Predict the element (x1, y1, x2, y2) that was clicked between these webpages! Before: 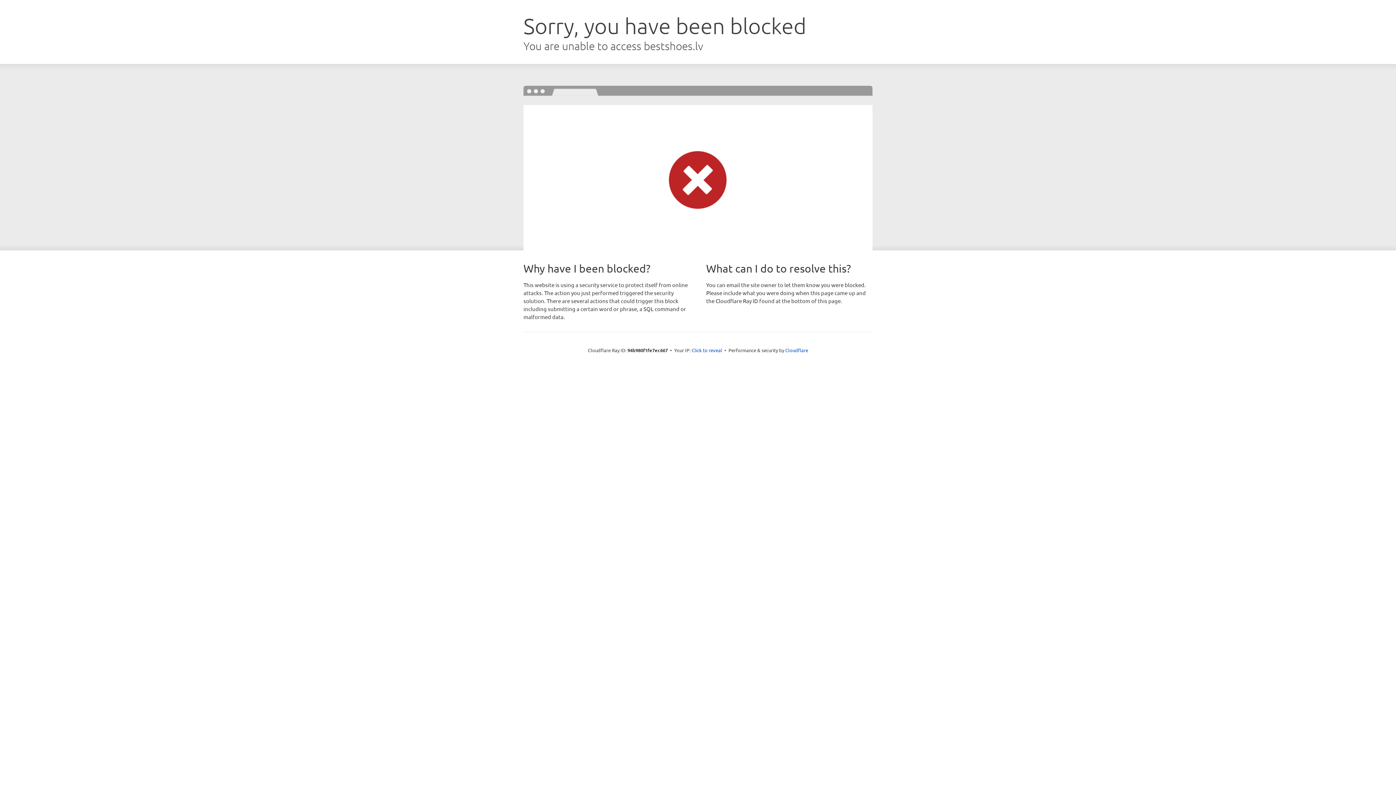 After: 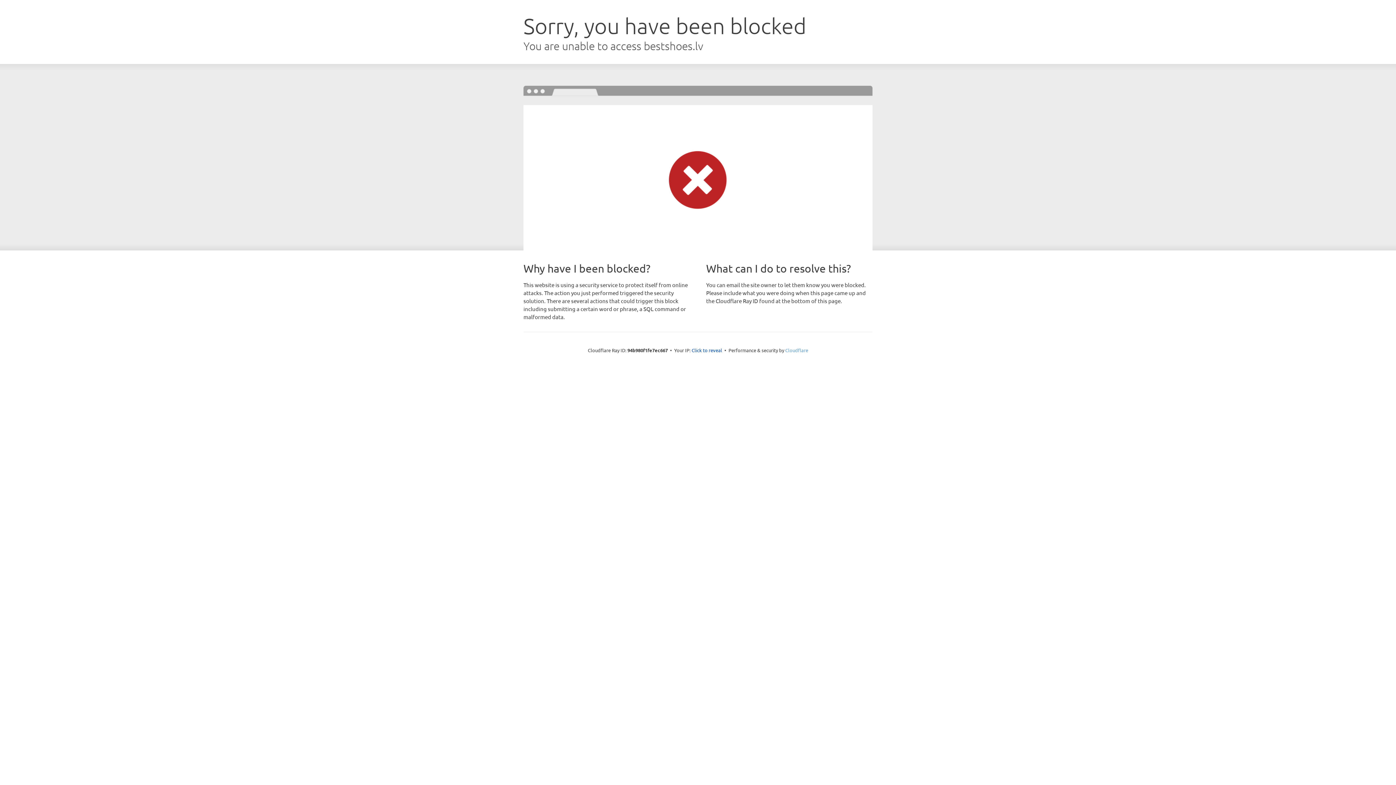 Action: bbox: (785, 347, 808, 353) label: Cloudflare